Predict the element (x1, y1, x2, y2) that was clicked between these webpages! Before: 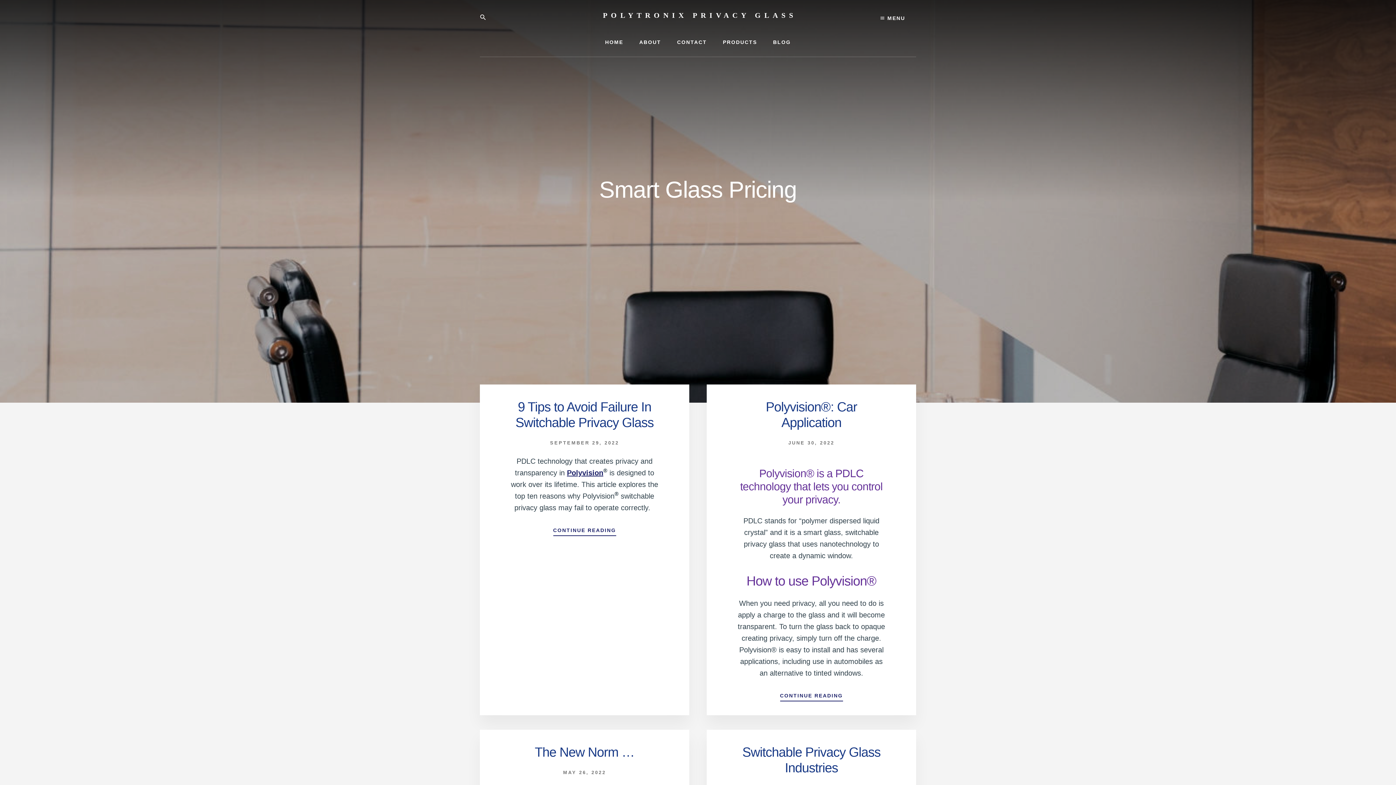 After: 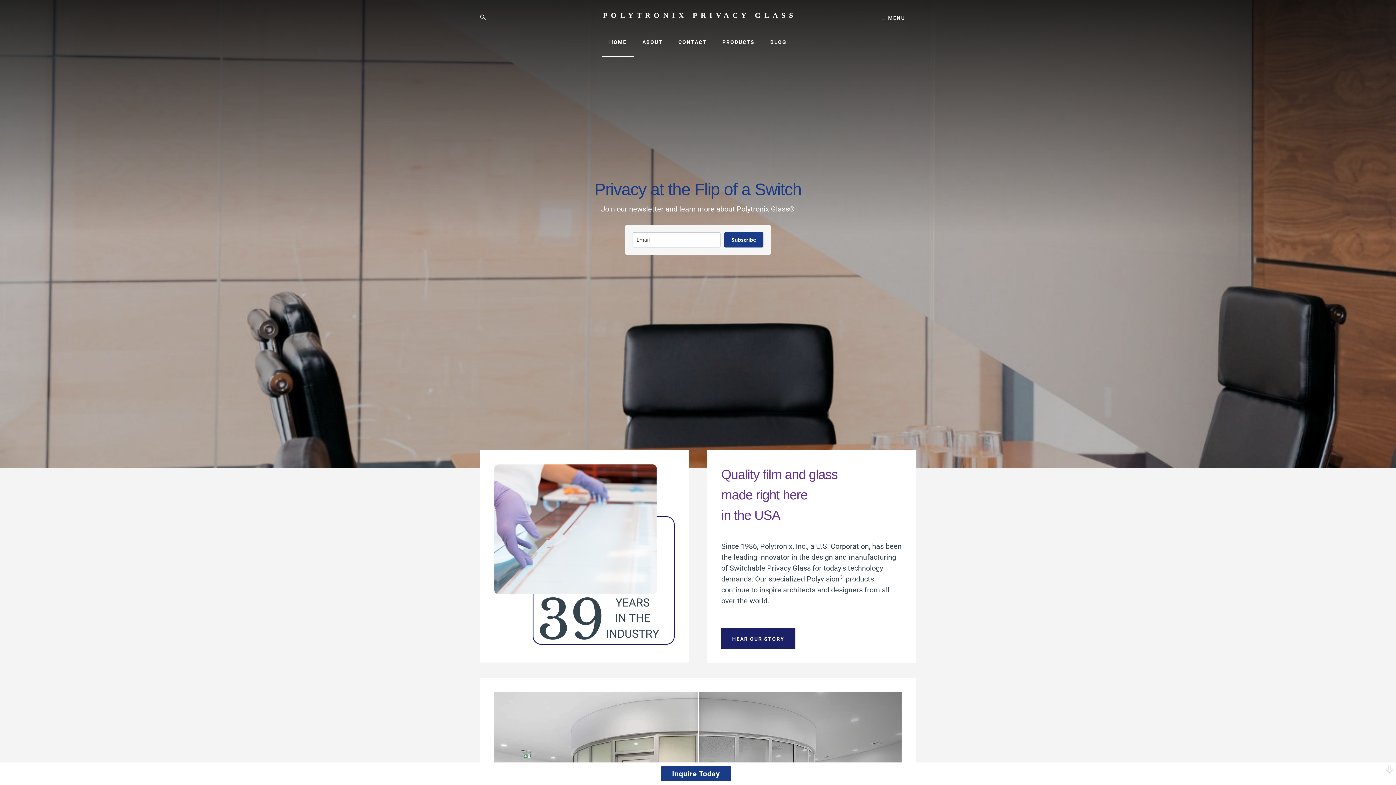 Action: bbox: (598, 28, 630, 56) label: HOME